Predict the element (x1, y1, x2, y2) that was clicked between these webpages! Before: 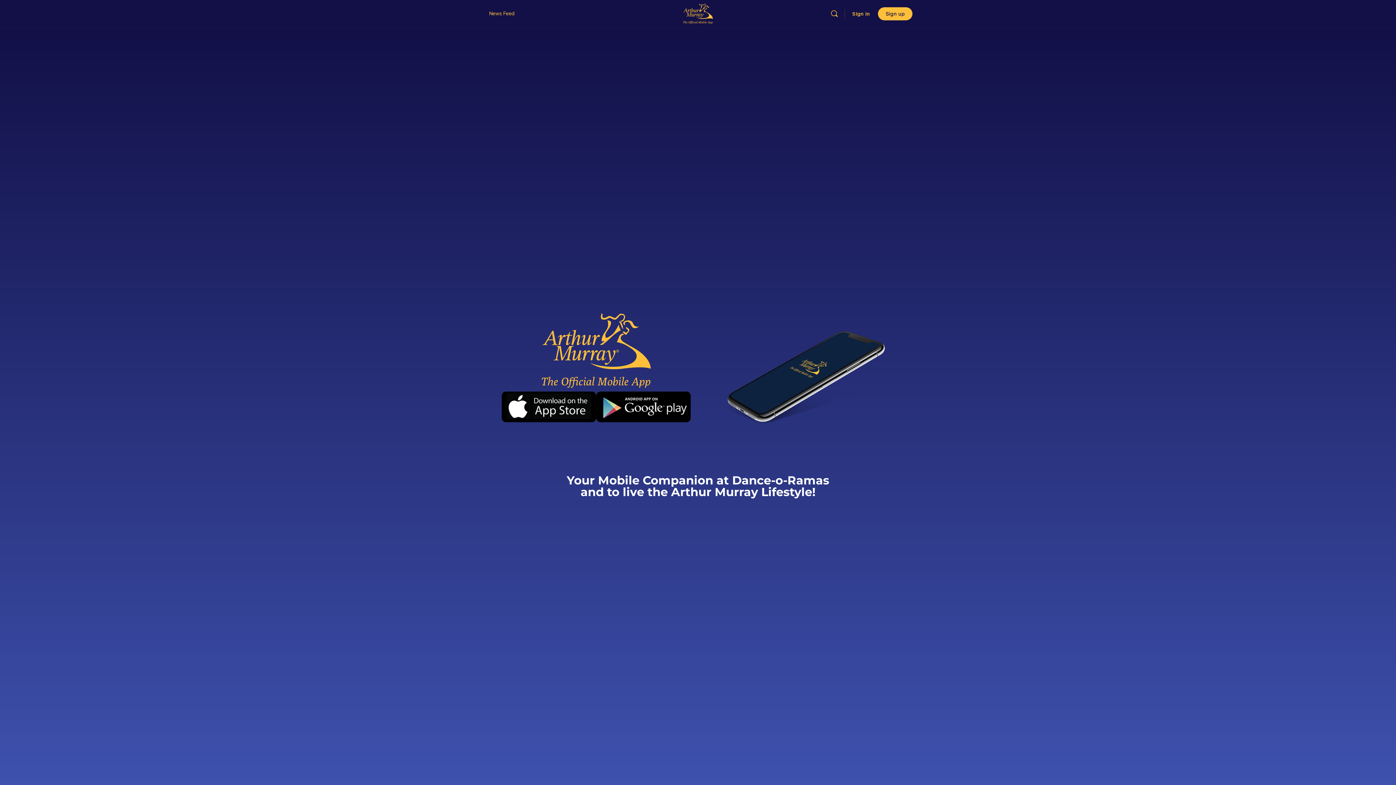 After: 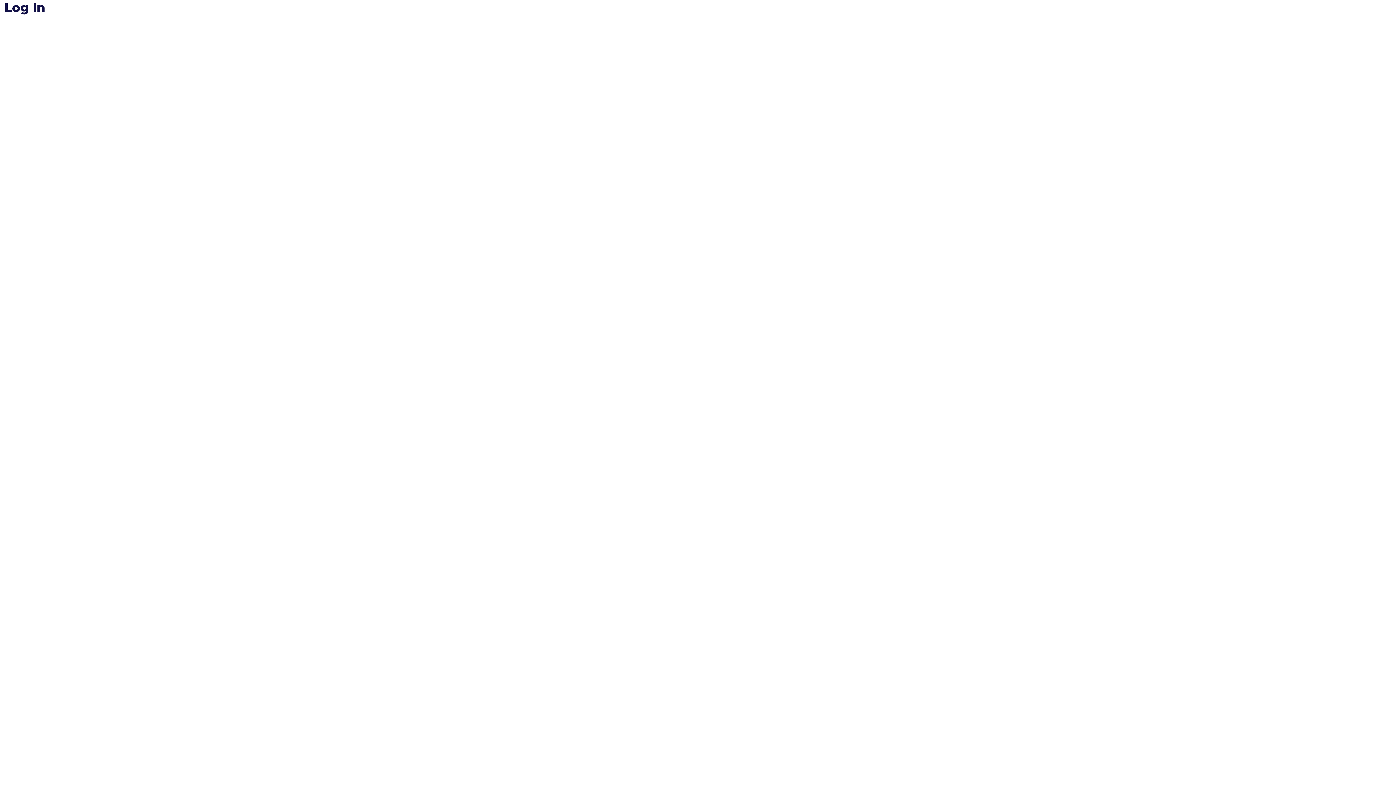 Action: bbox: (848, 5, 874, 22) label: Sign in